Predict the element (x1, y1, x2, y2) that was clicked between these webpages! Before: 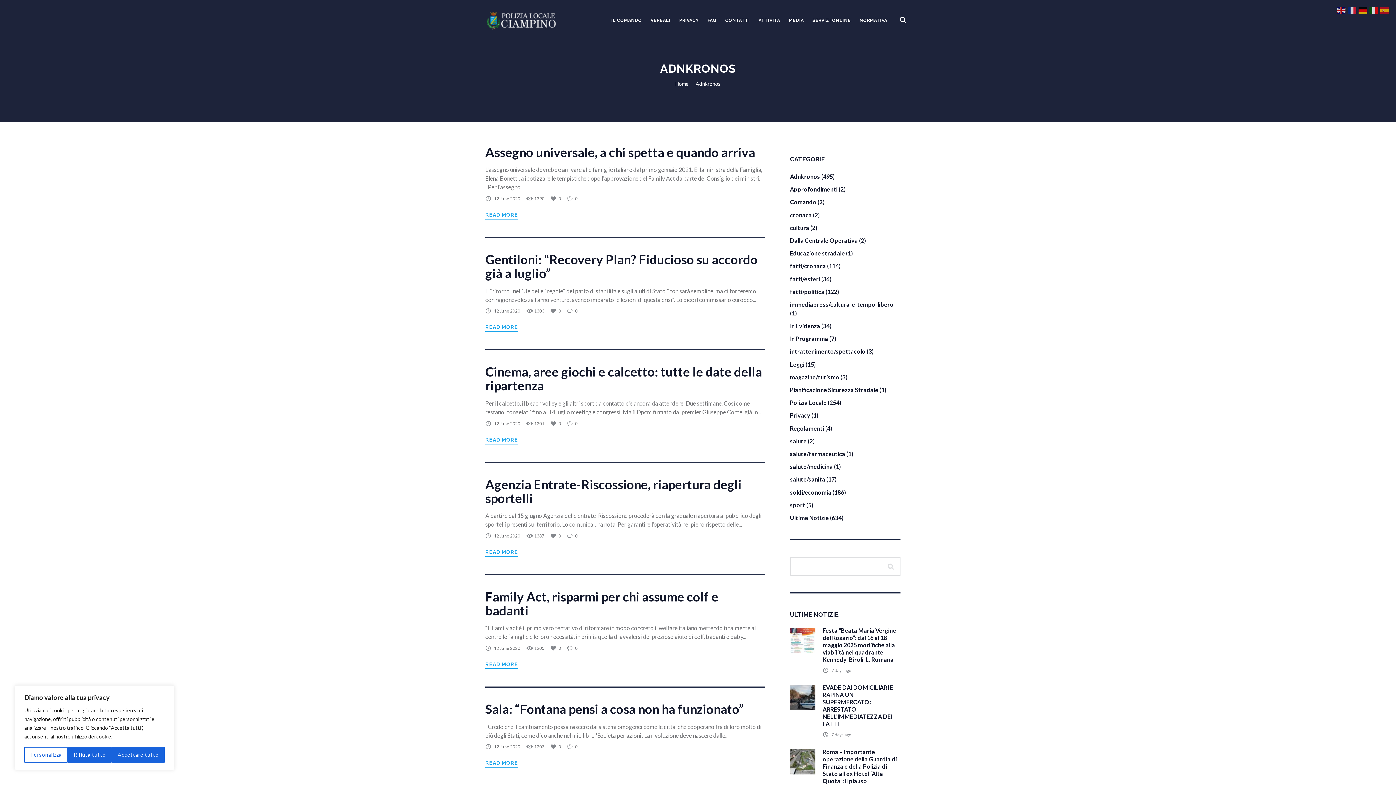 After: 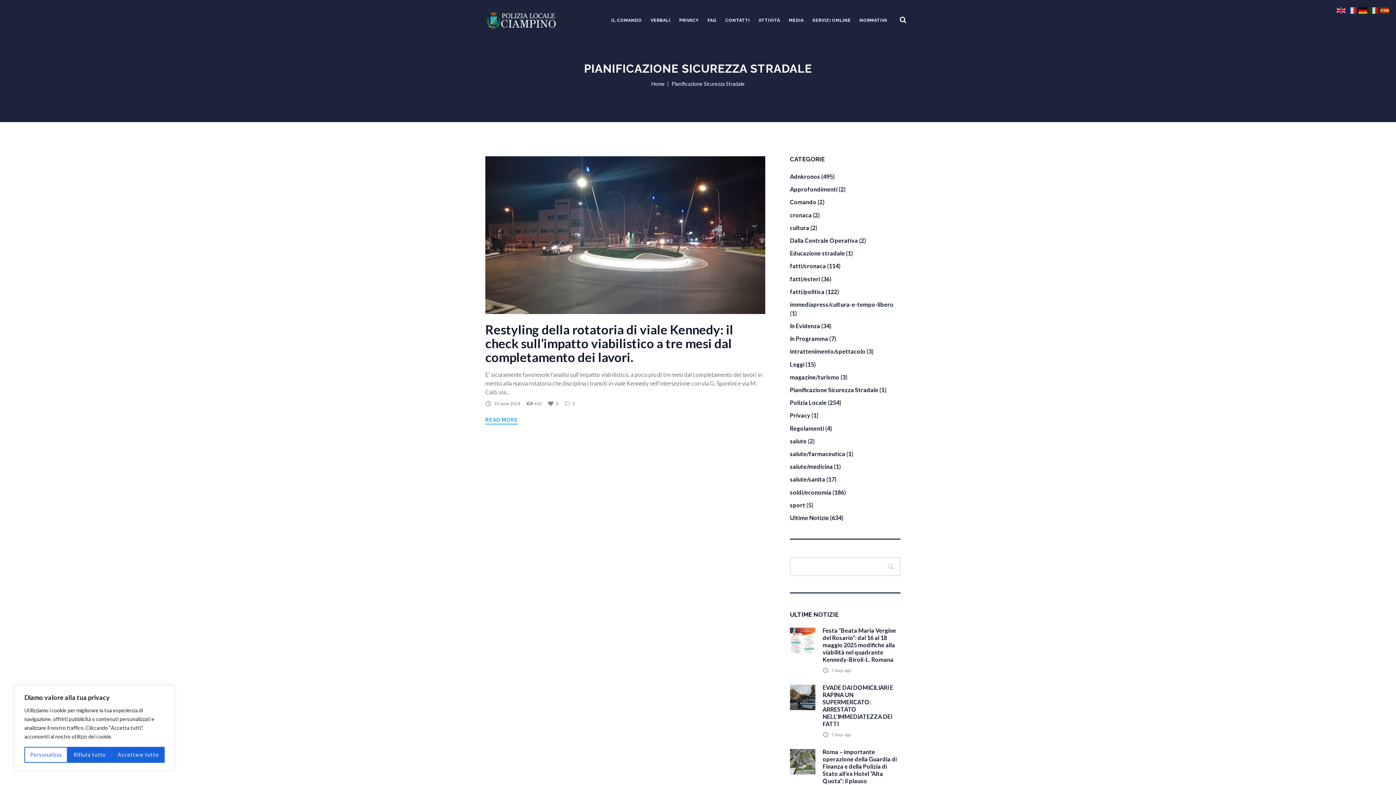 Action: label: Pianificazione Sicurezza Stradale bbox: (790, 386, 878, 393)